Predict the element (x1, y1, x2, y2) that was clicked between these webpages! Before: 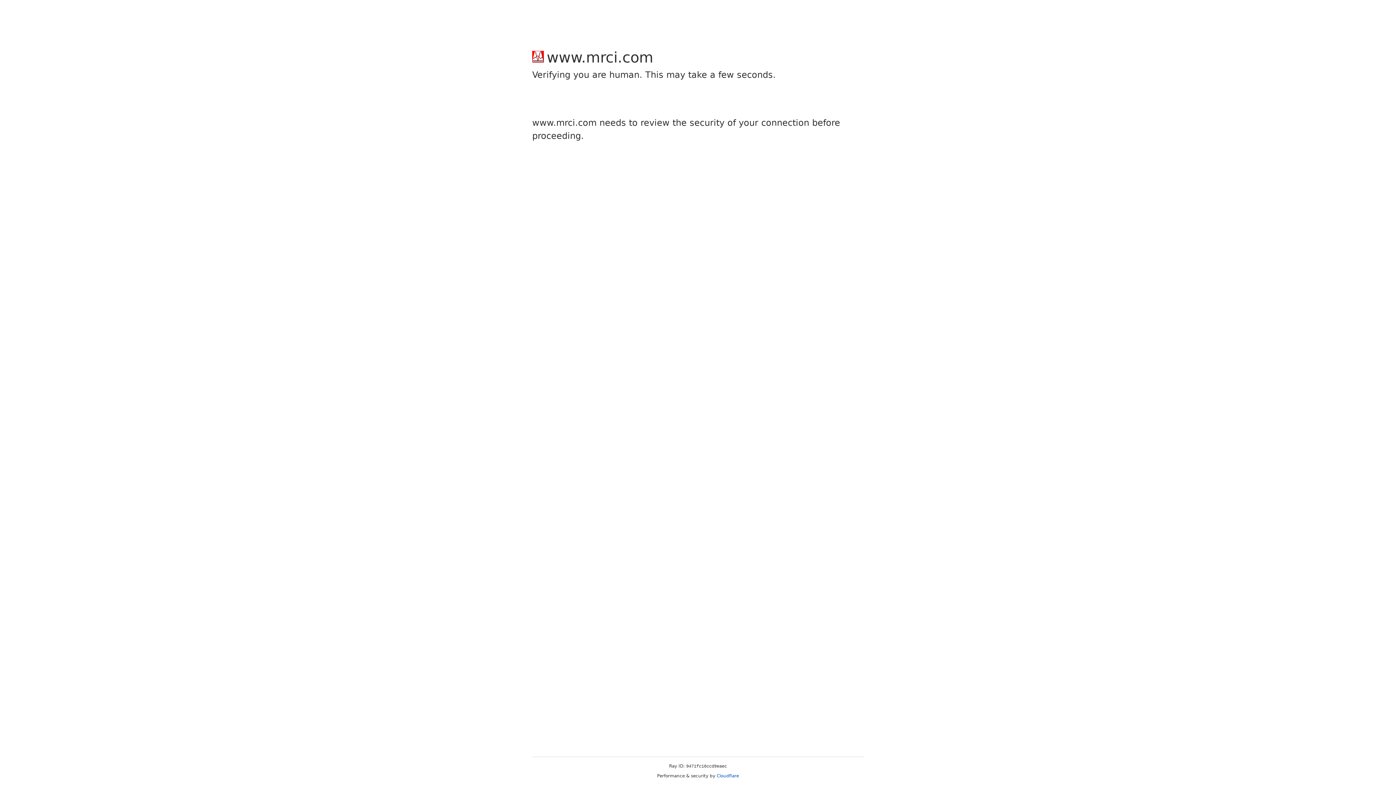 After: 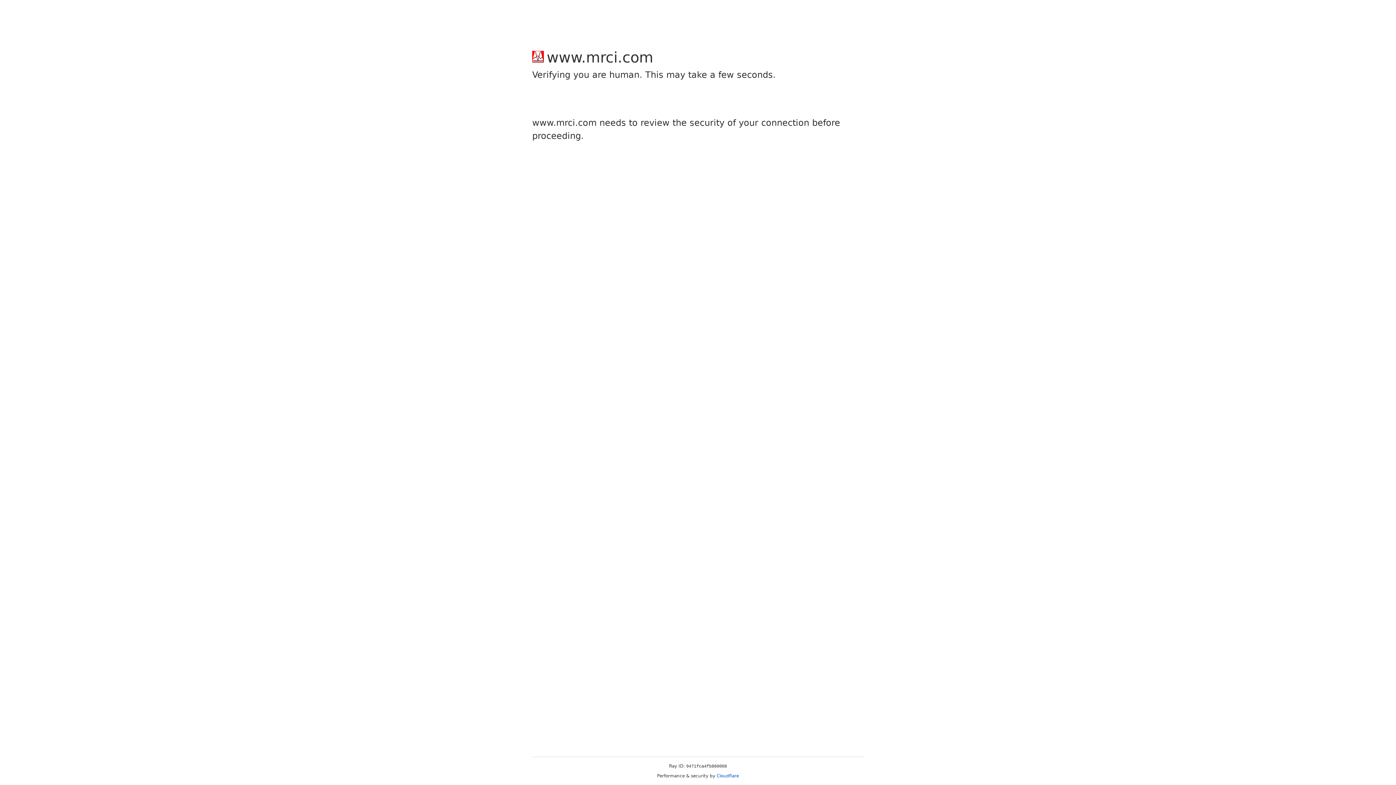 Action: label: Cloudflare bbox: (716, 773, 739, 778)